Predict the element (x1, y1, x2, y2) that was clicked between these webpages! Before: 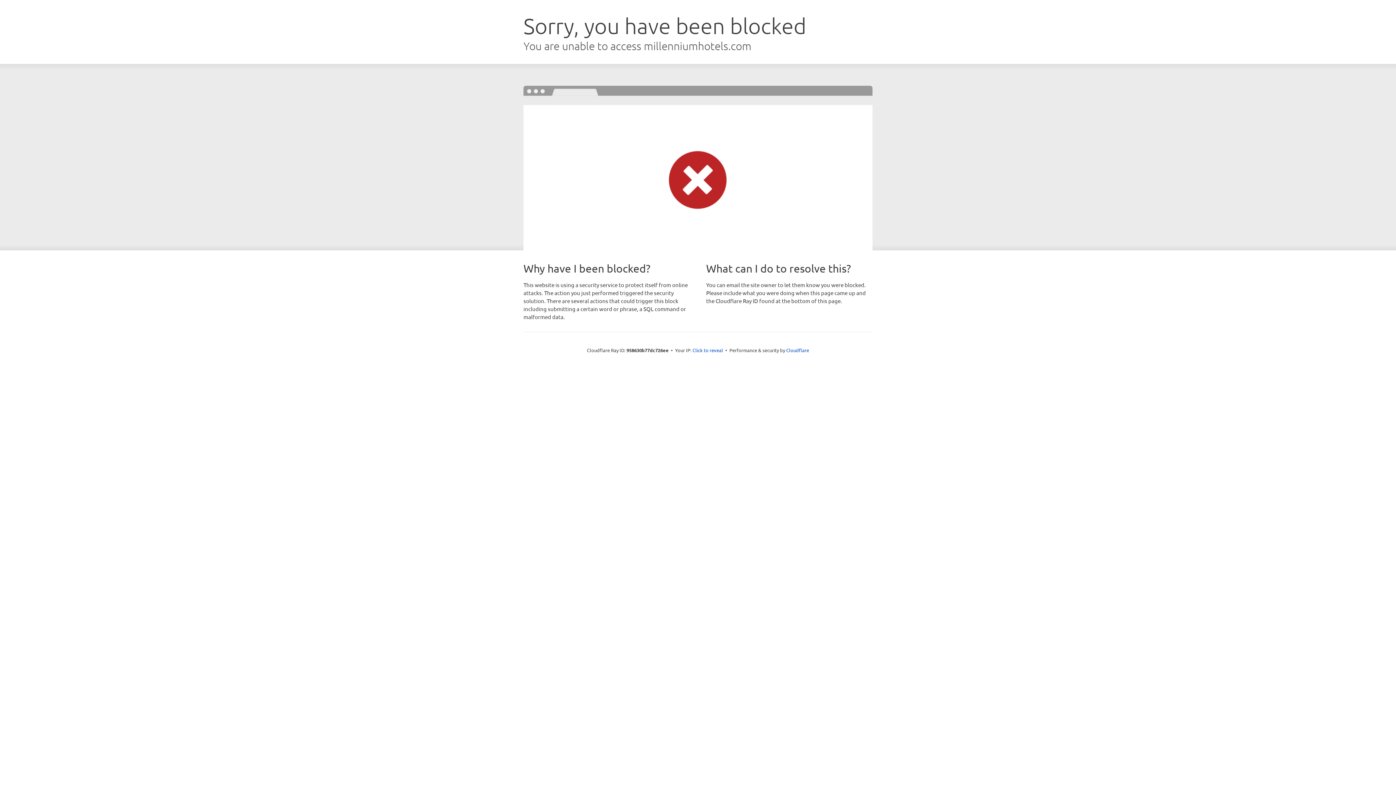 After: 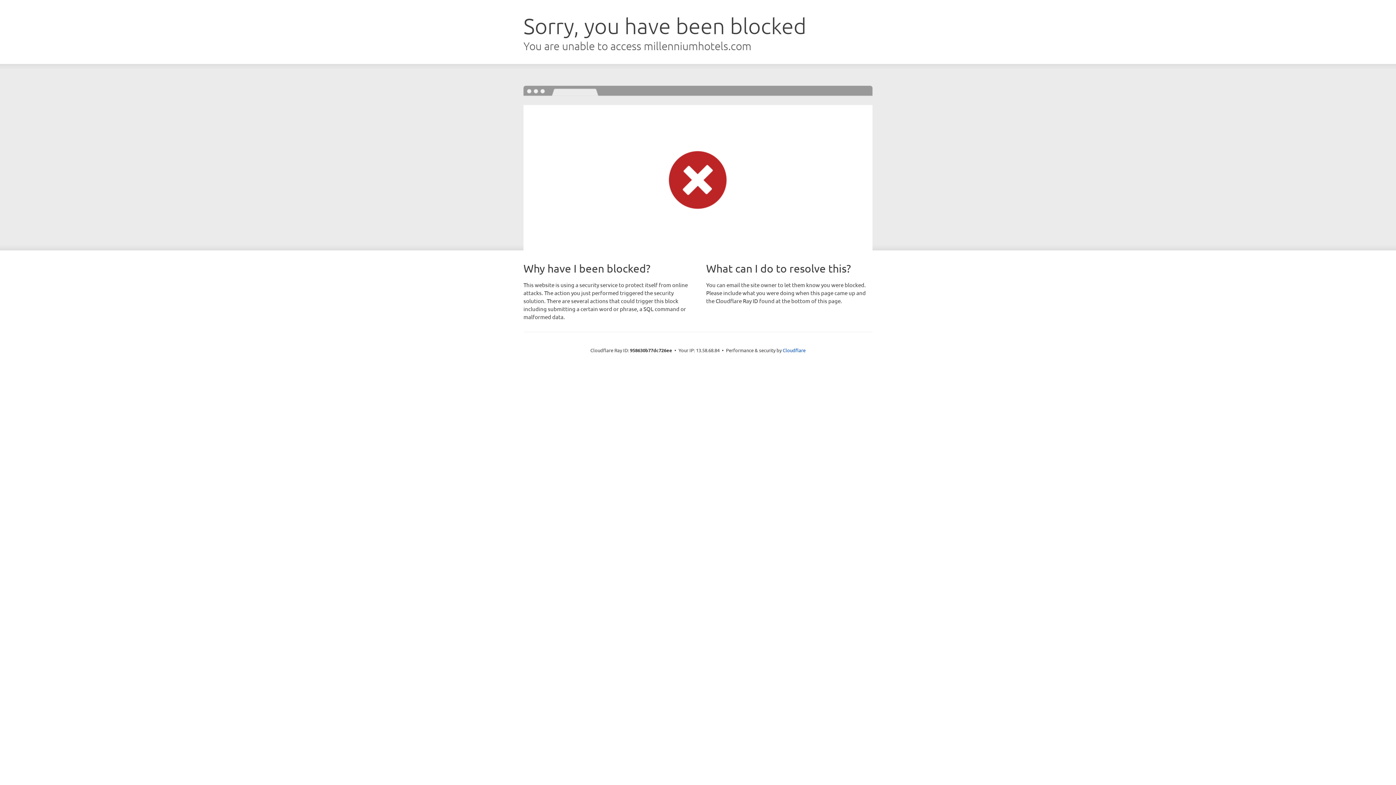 Action: label: Click to reveal bbox: (692, 346, 723, 353)